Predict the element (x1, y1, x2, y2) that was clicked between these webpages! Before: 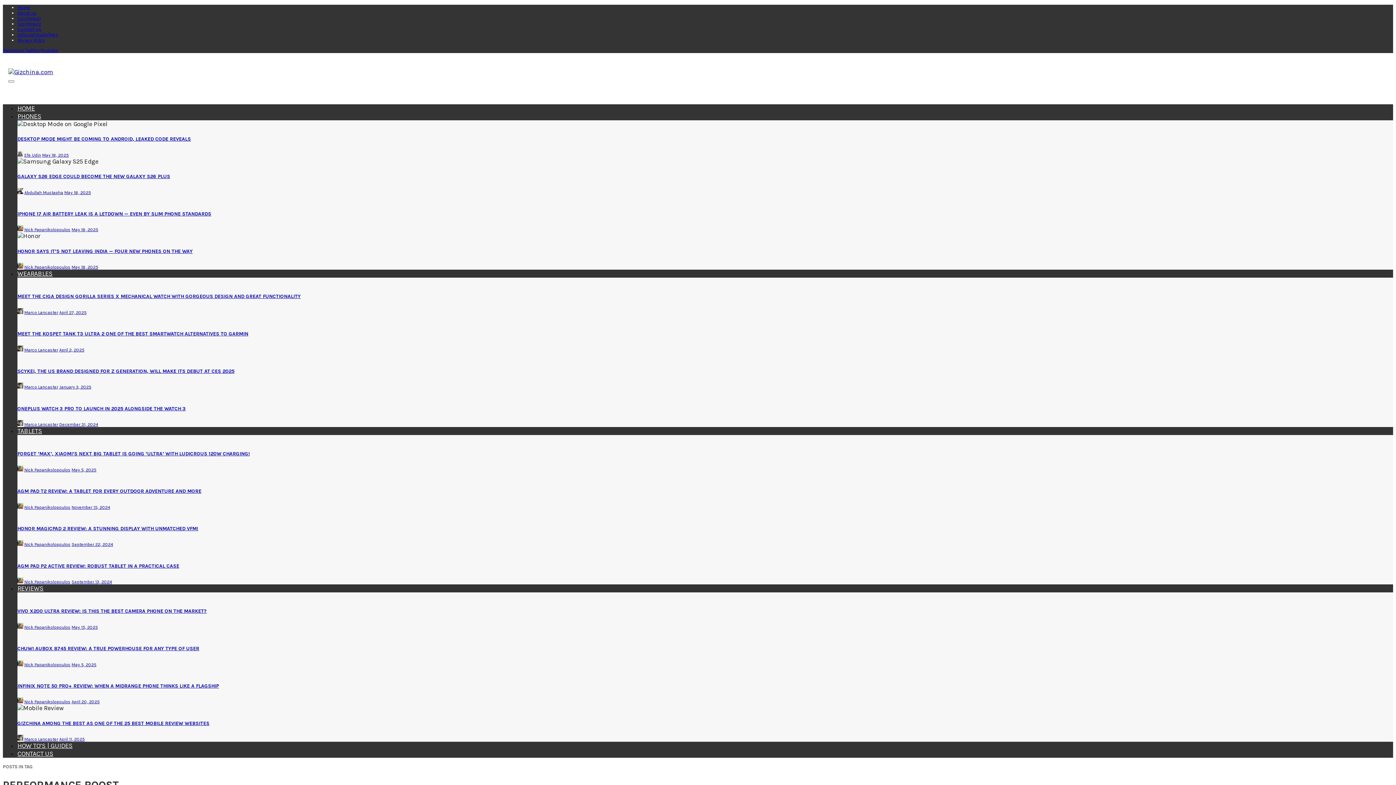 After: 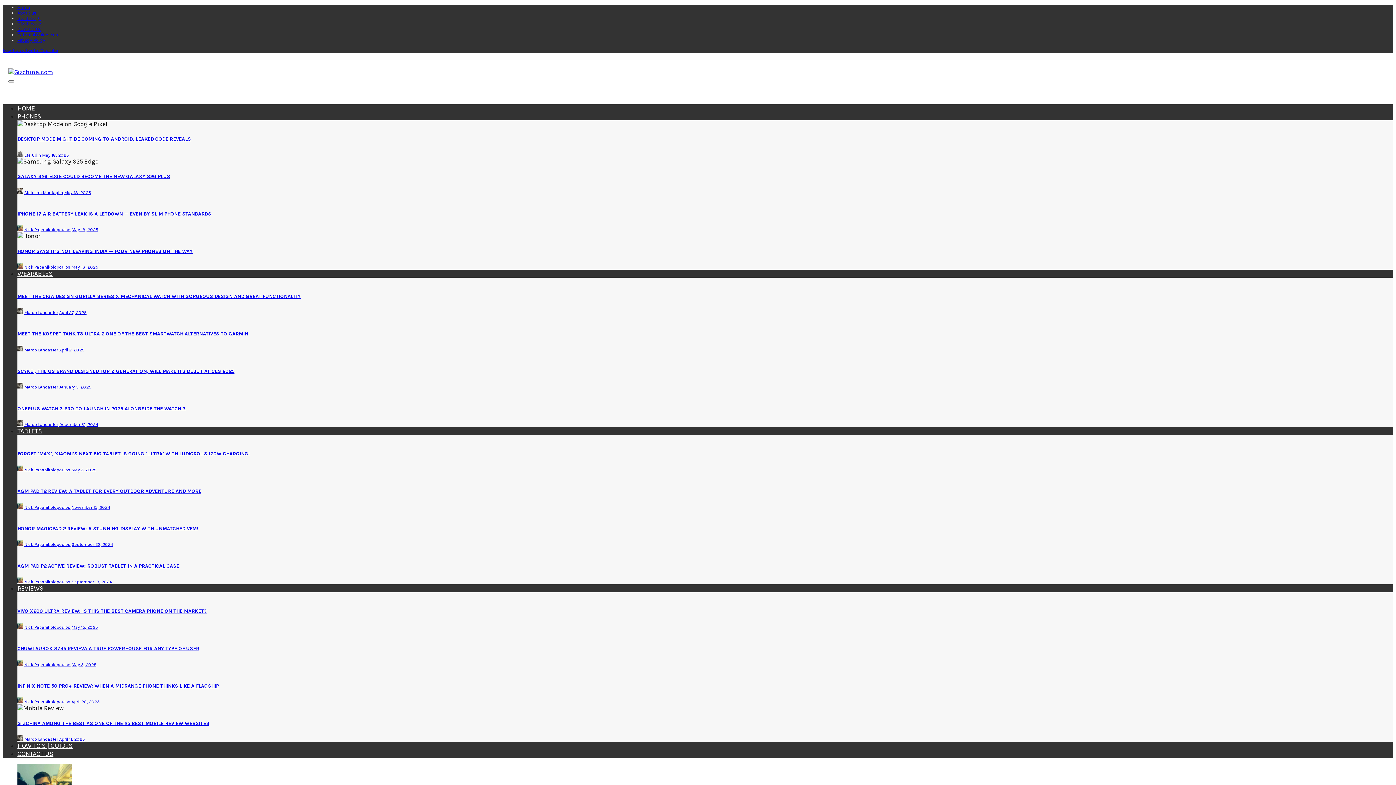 Action: bbox: (17, 504, 23, 510)